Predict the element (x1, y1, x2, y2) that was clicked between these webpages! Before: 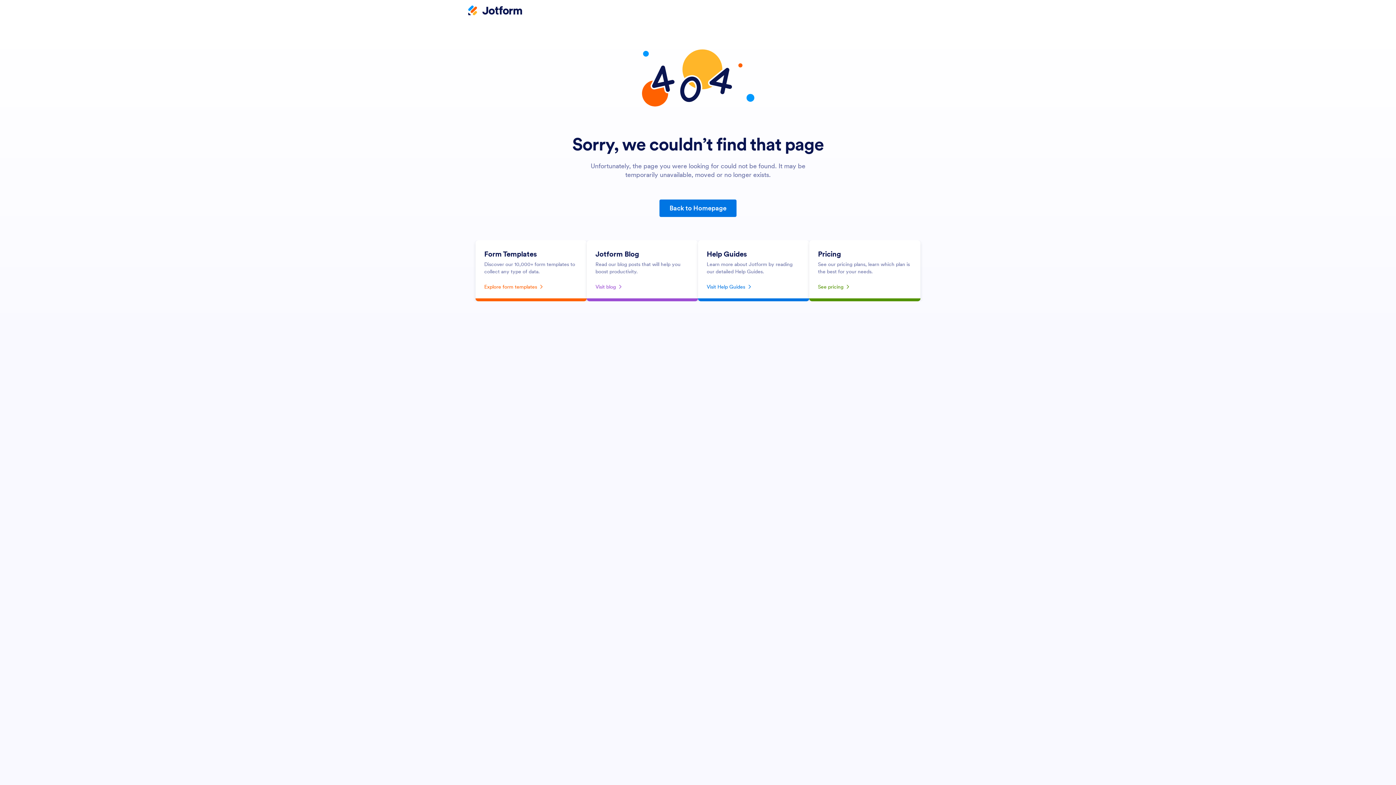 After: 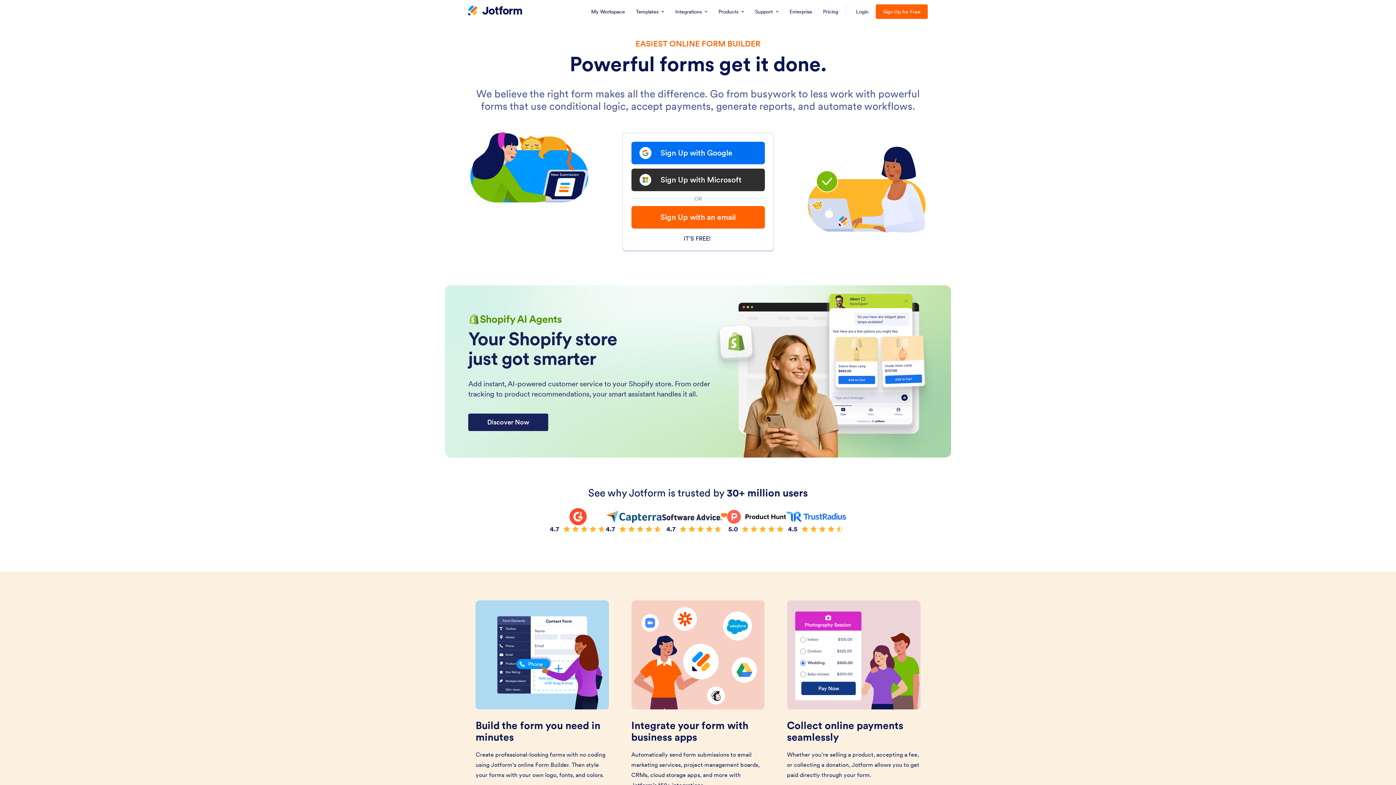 Action: label: Jotform Logo bbox: (468, 5, 522, 16)